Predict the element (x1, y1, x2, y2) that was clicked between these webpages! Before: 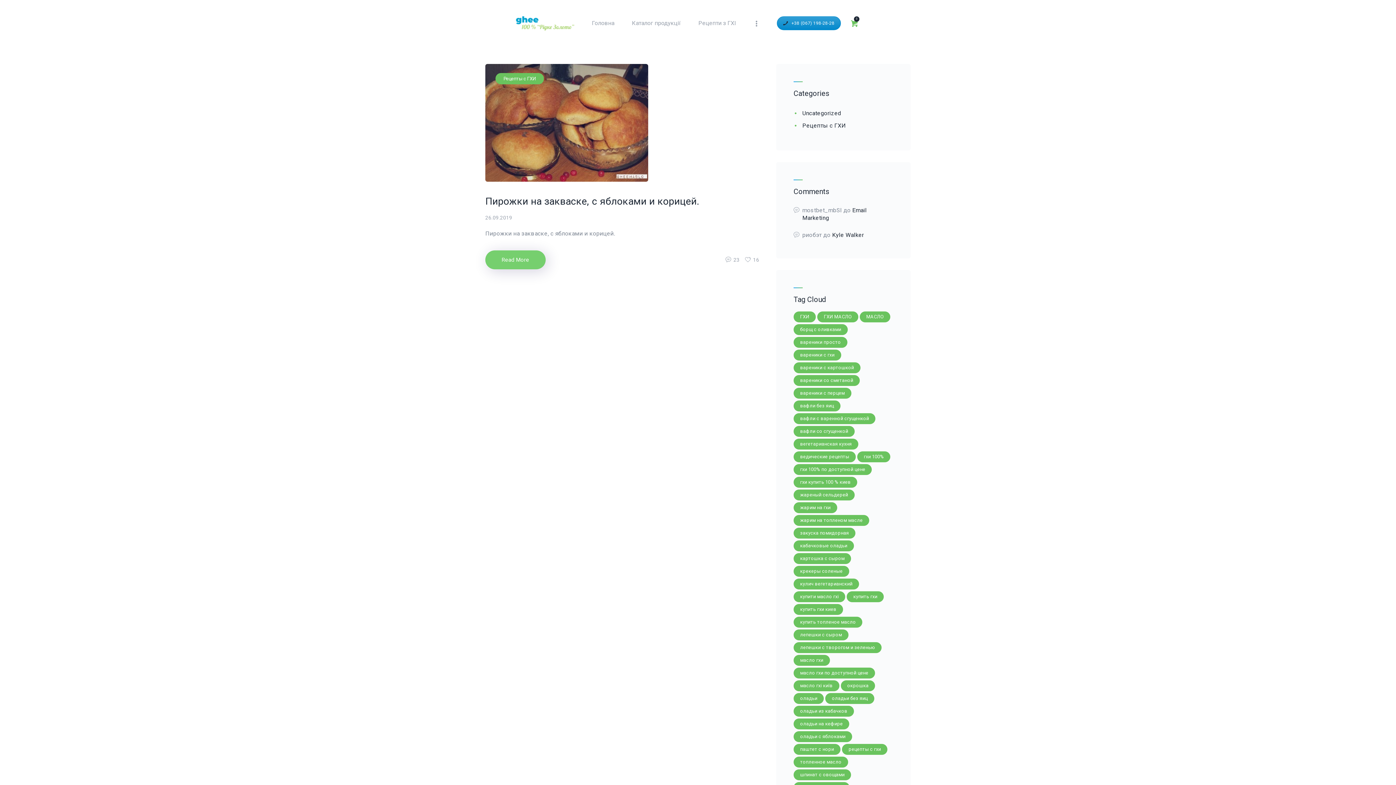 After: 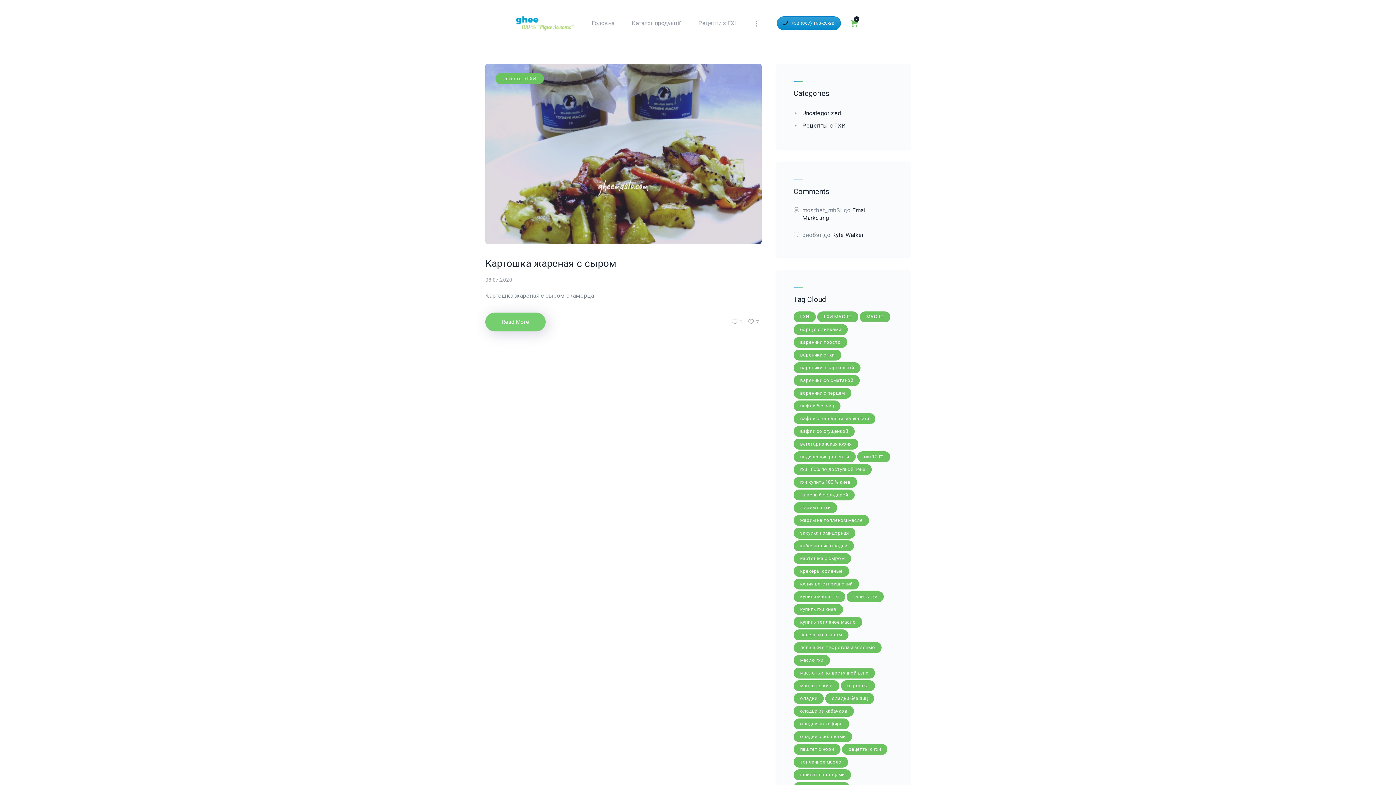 Action: bbox: (793, 553, 851, 564) label: картошка с сыром (1 елемент)